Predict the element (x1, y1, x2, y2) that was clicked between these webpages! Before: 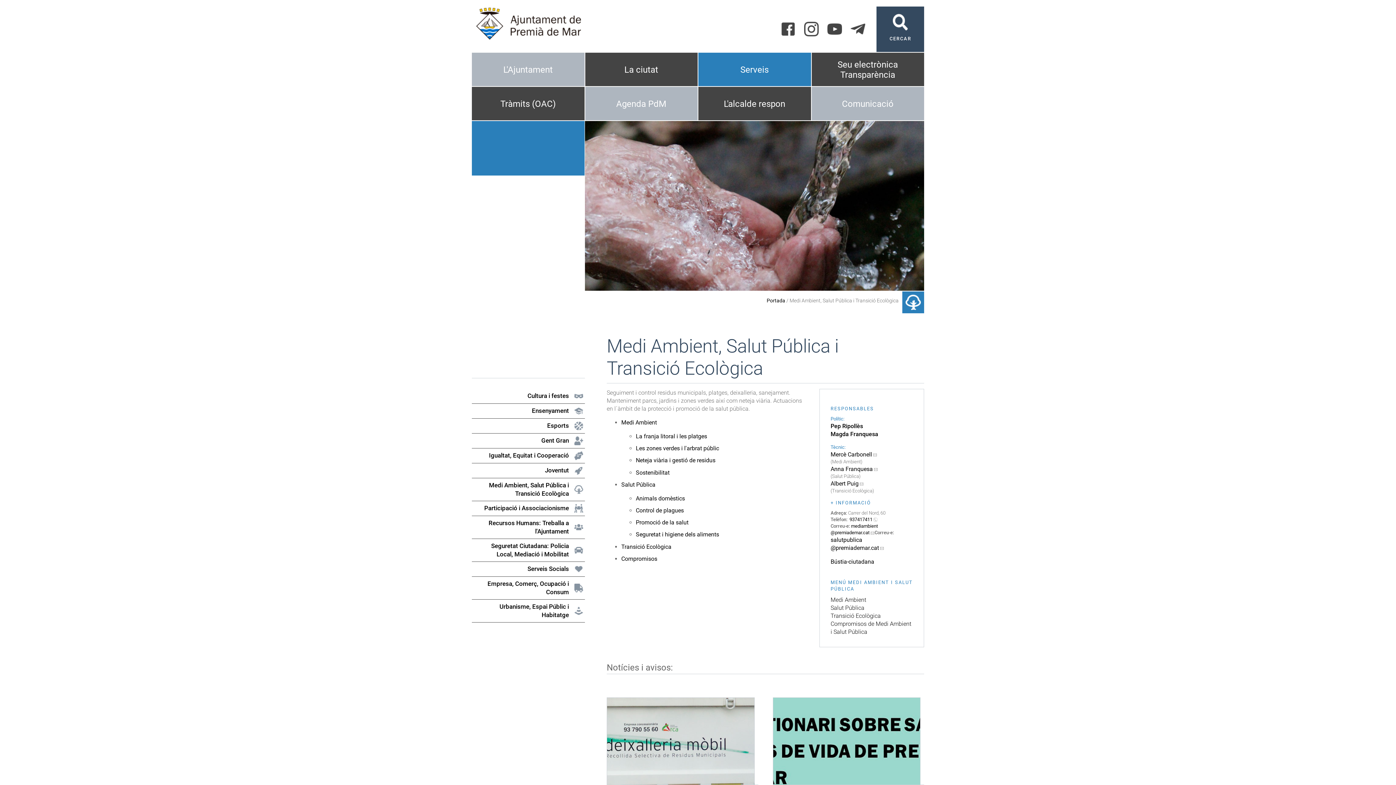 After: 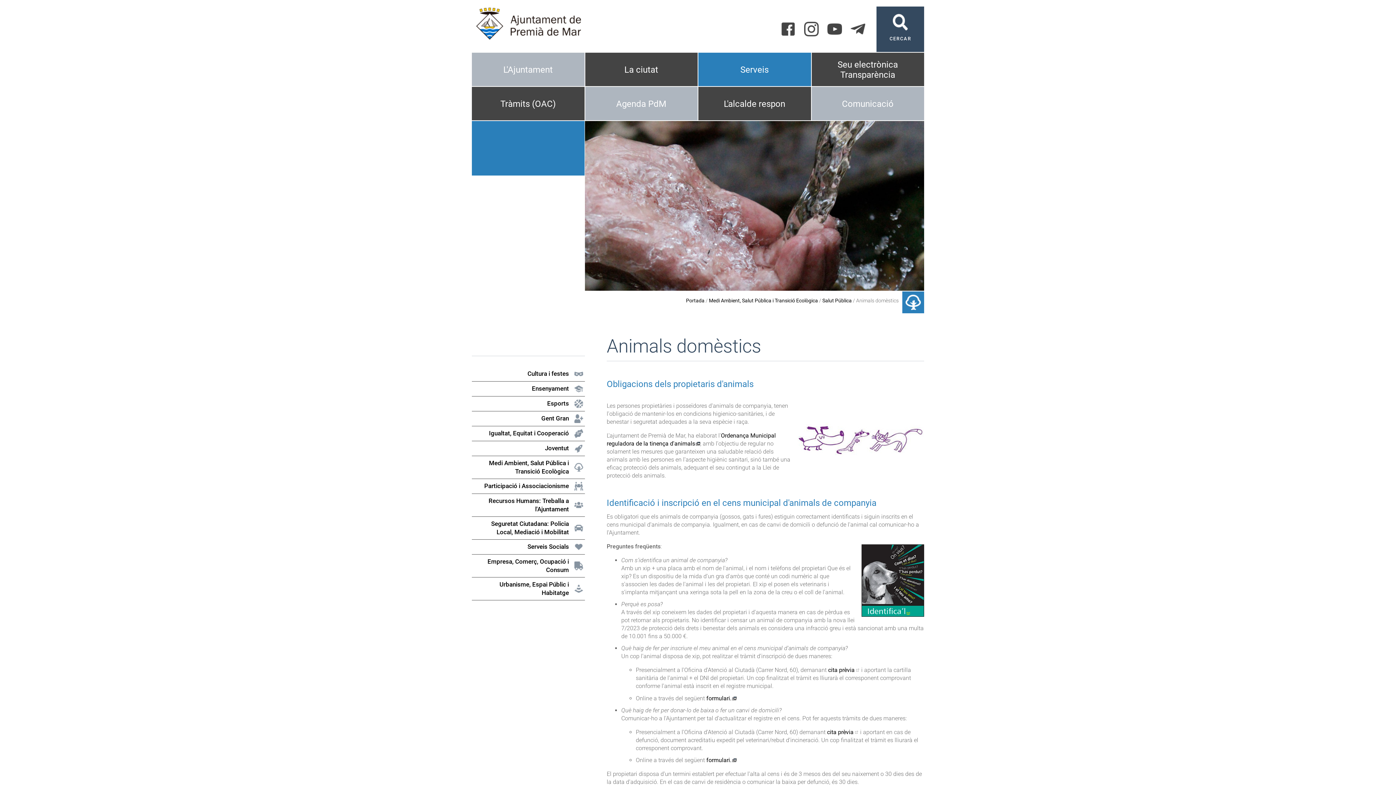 Action: label: Animals domèstics bbox: (636, 495, 685, 502)